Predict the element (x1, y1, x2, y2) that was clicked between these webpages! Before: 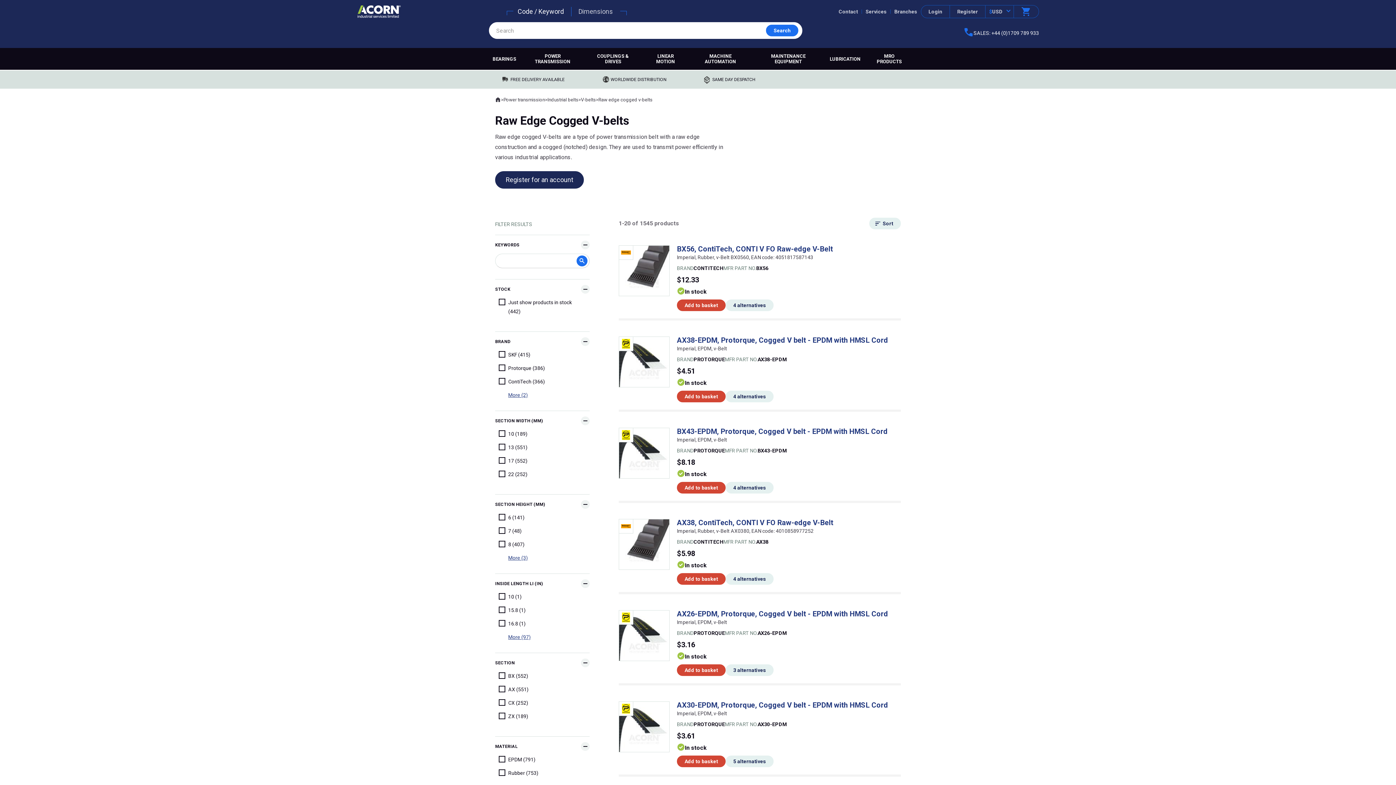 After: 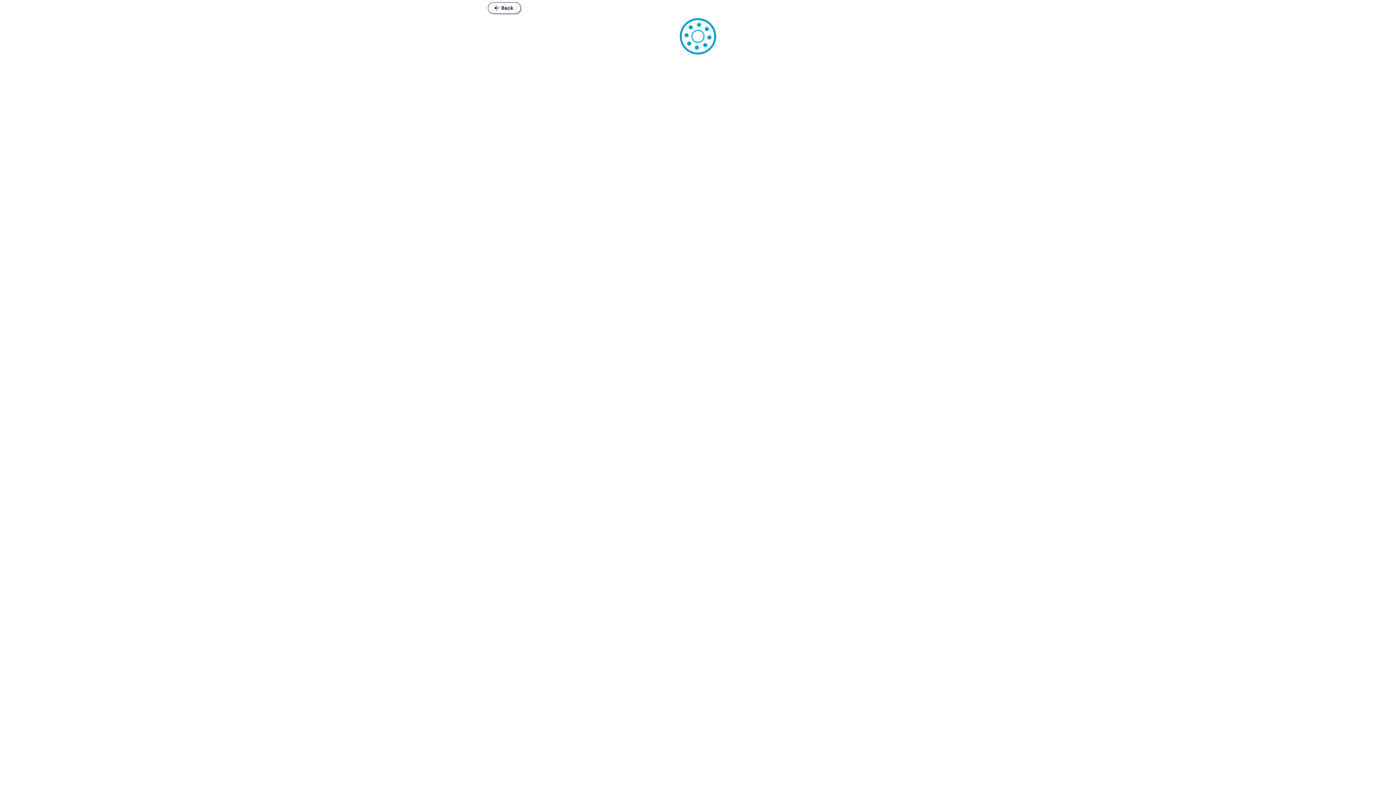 Action: bbox: (725, 390, 773, 402) label: 4 alternatives